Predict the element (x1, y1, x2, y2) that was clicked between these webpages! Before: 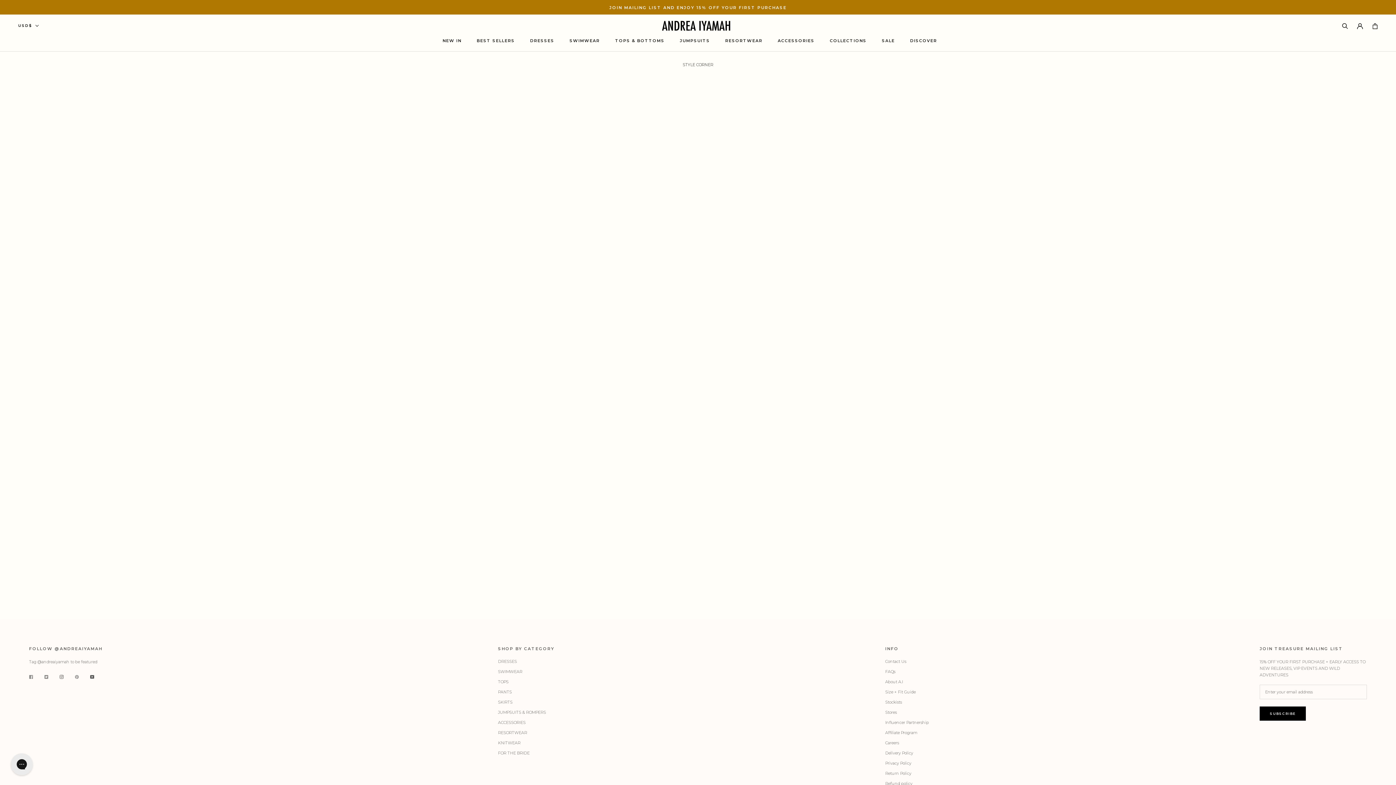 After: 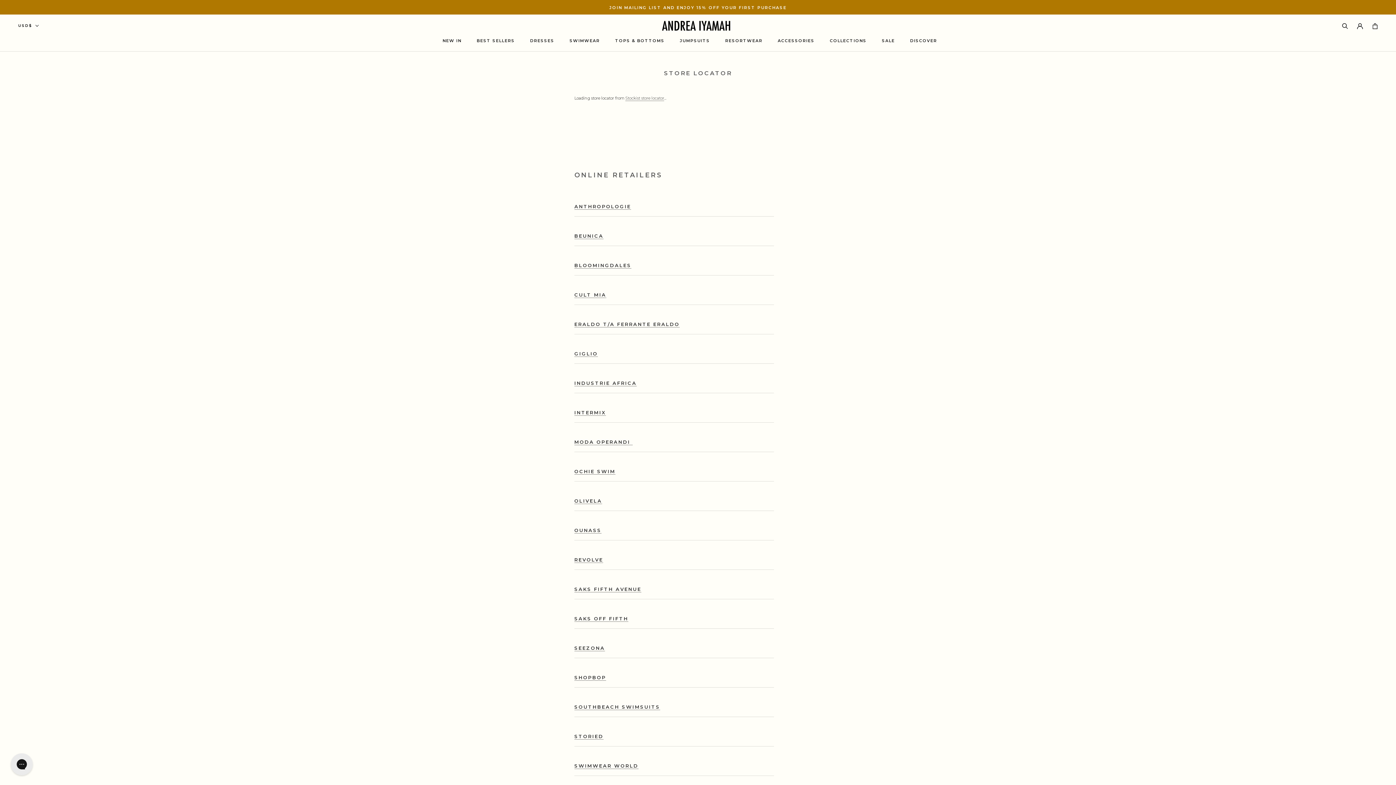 Action: label: Stockists bbox: (885, 699, 929, 705)